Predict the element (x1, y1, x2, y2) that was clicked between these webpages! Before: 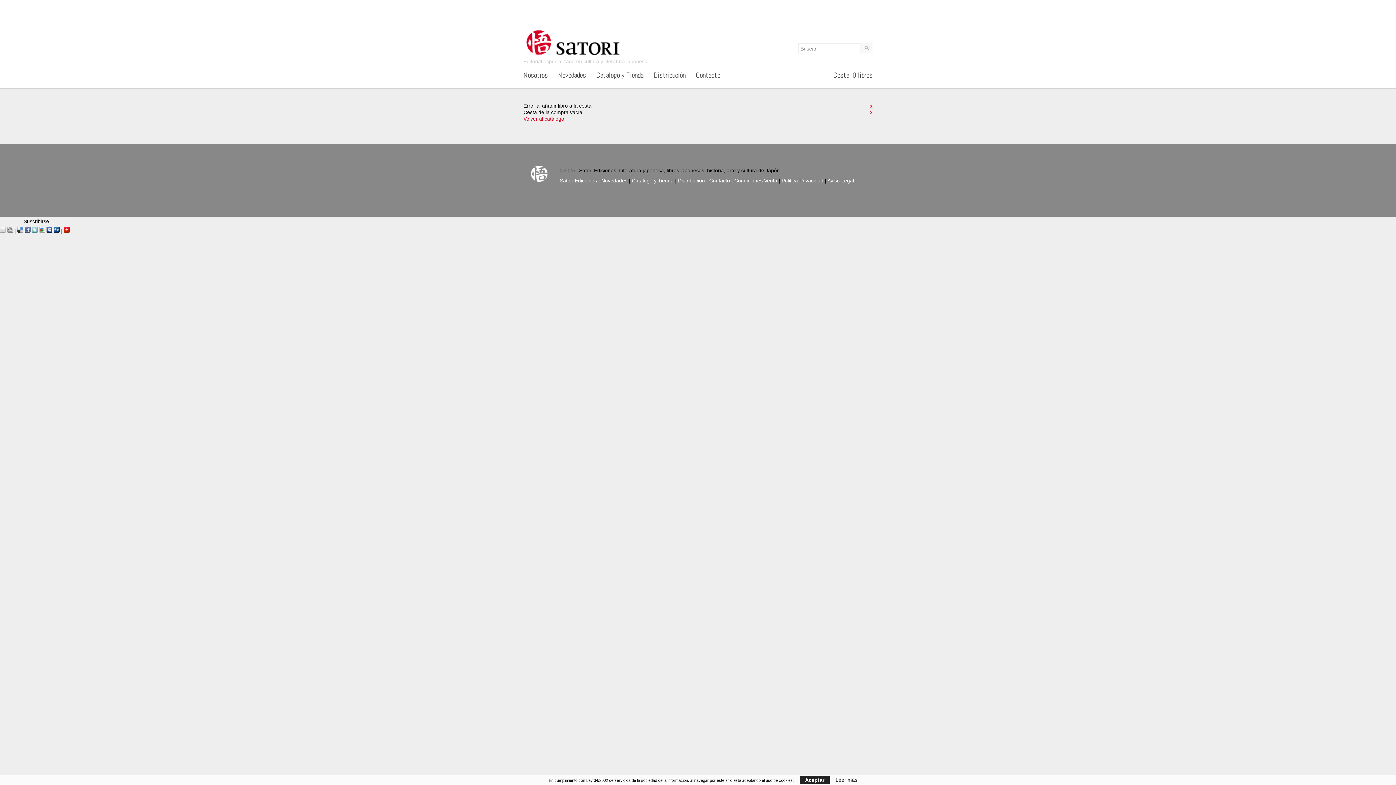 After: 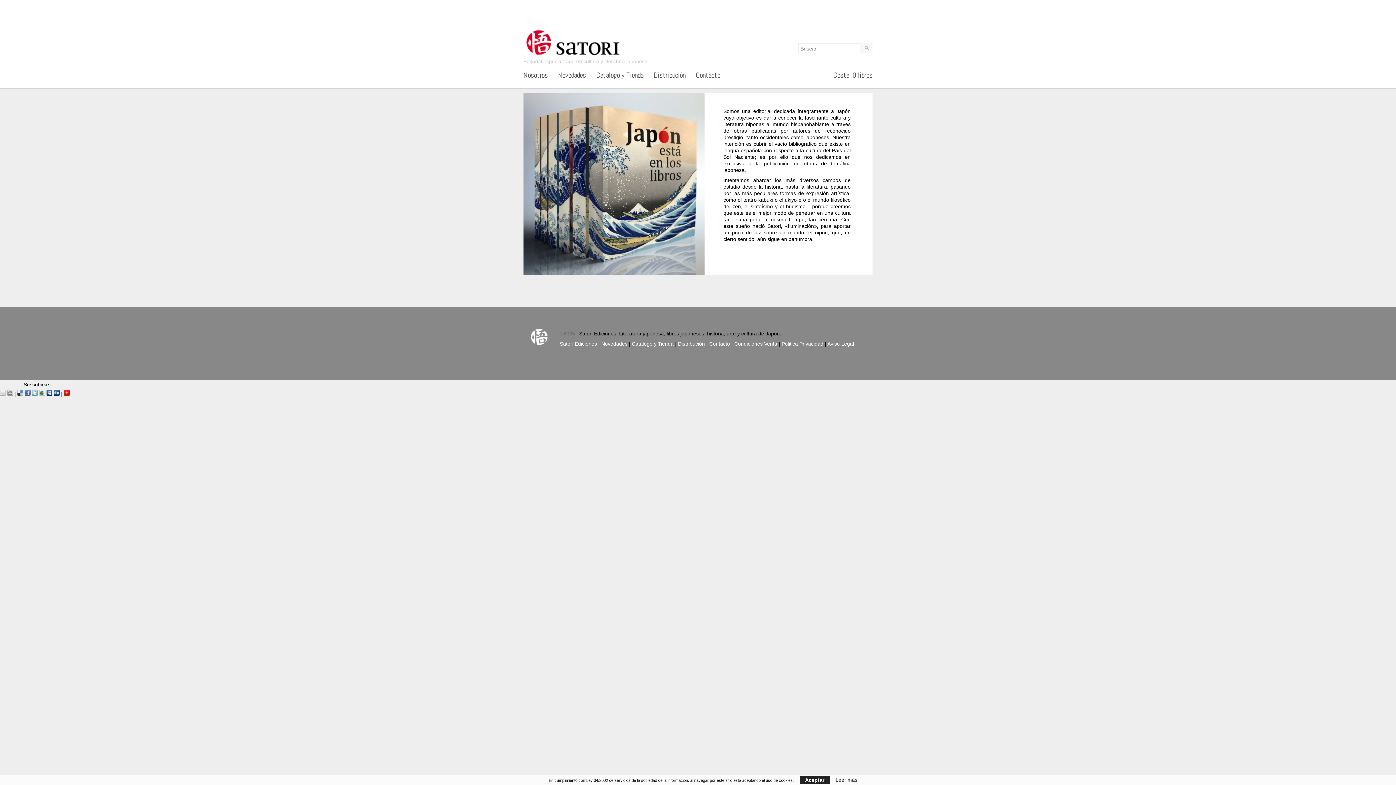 Action: bbox: (523, 70, 556, 80) label: Nosotros